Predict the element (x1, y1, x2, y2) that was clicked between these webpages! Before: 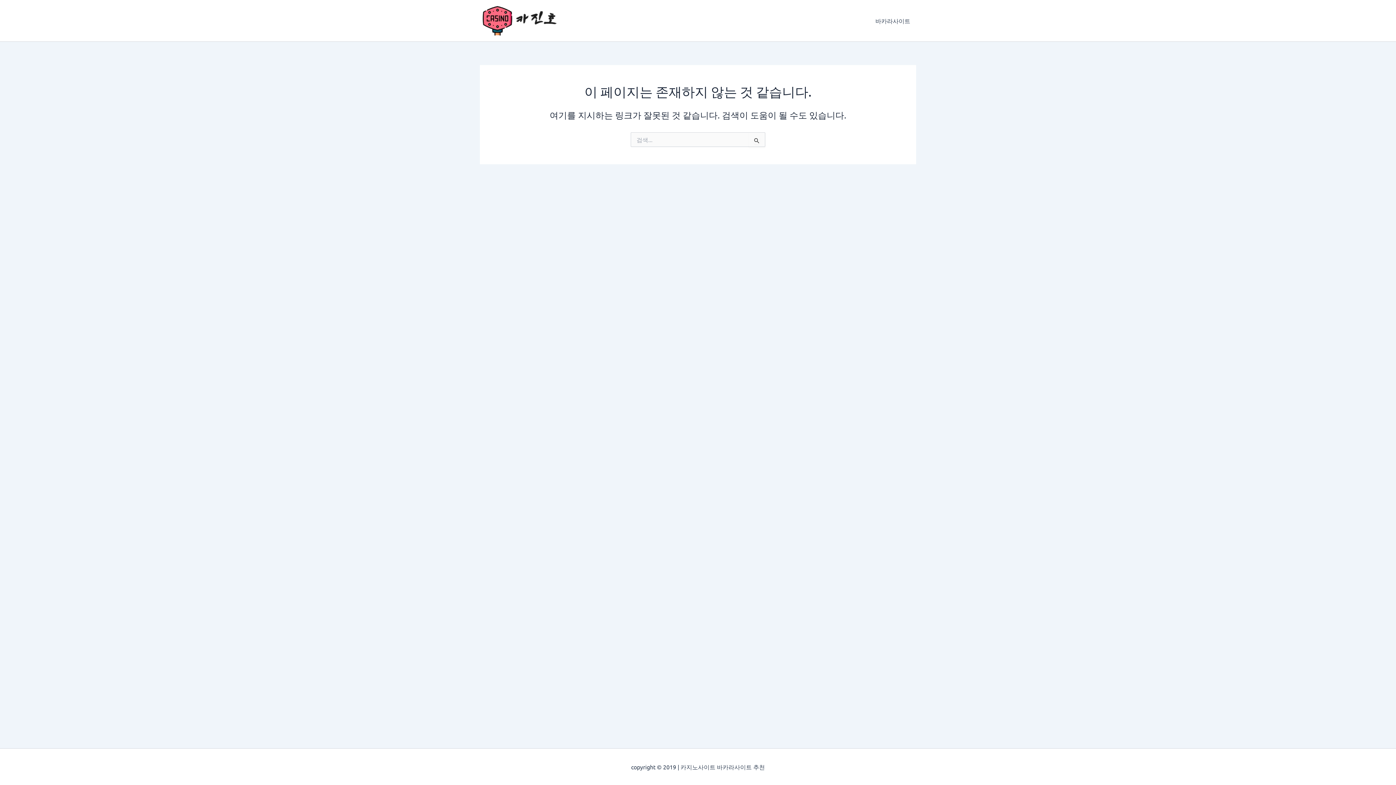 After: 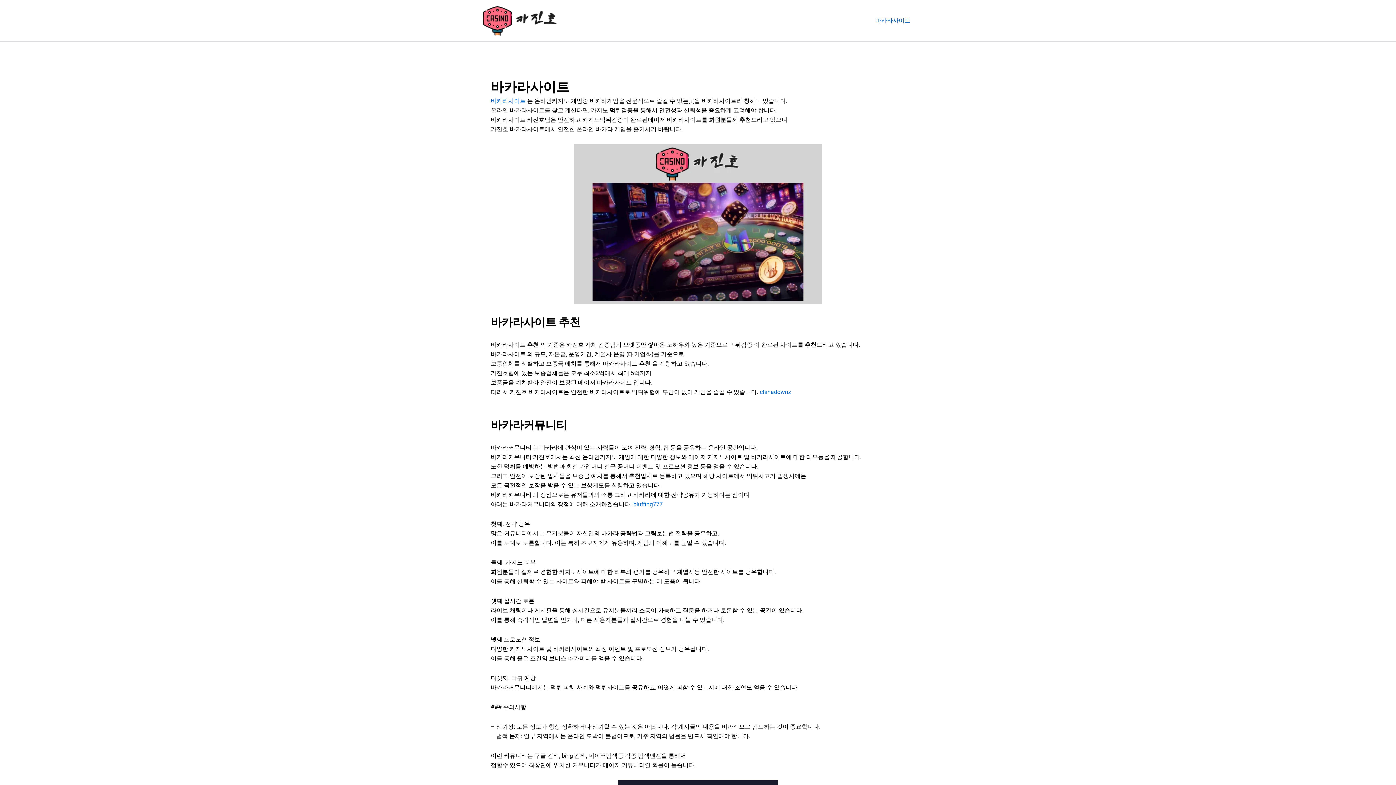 Action: bbox: (480, 16, 560, 23)